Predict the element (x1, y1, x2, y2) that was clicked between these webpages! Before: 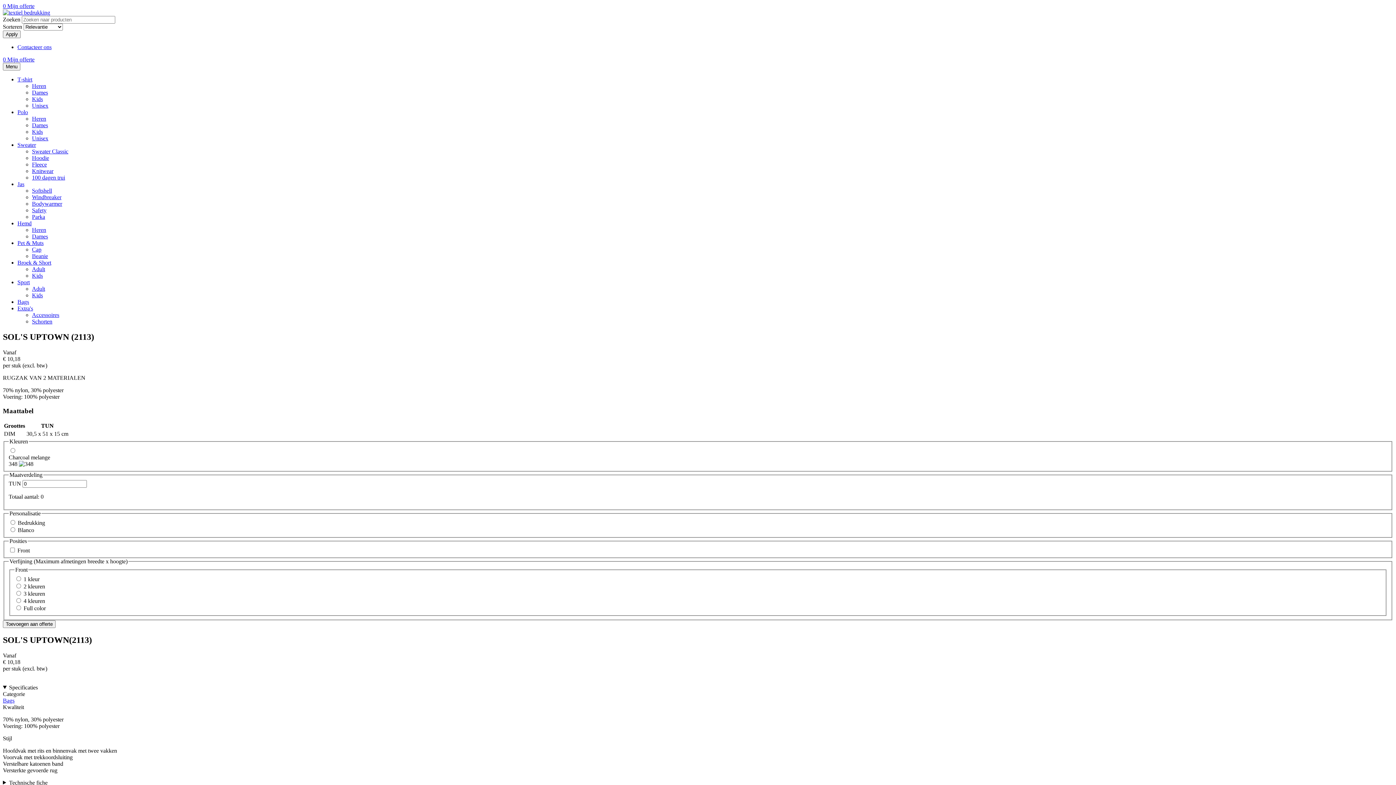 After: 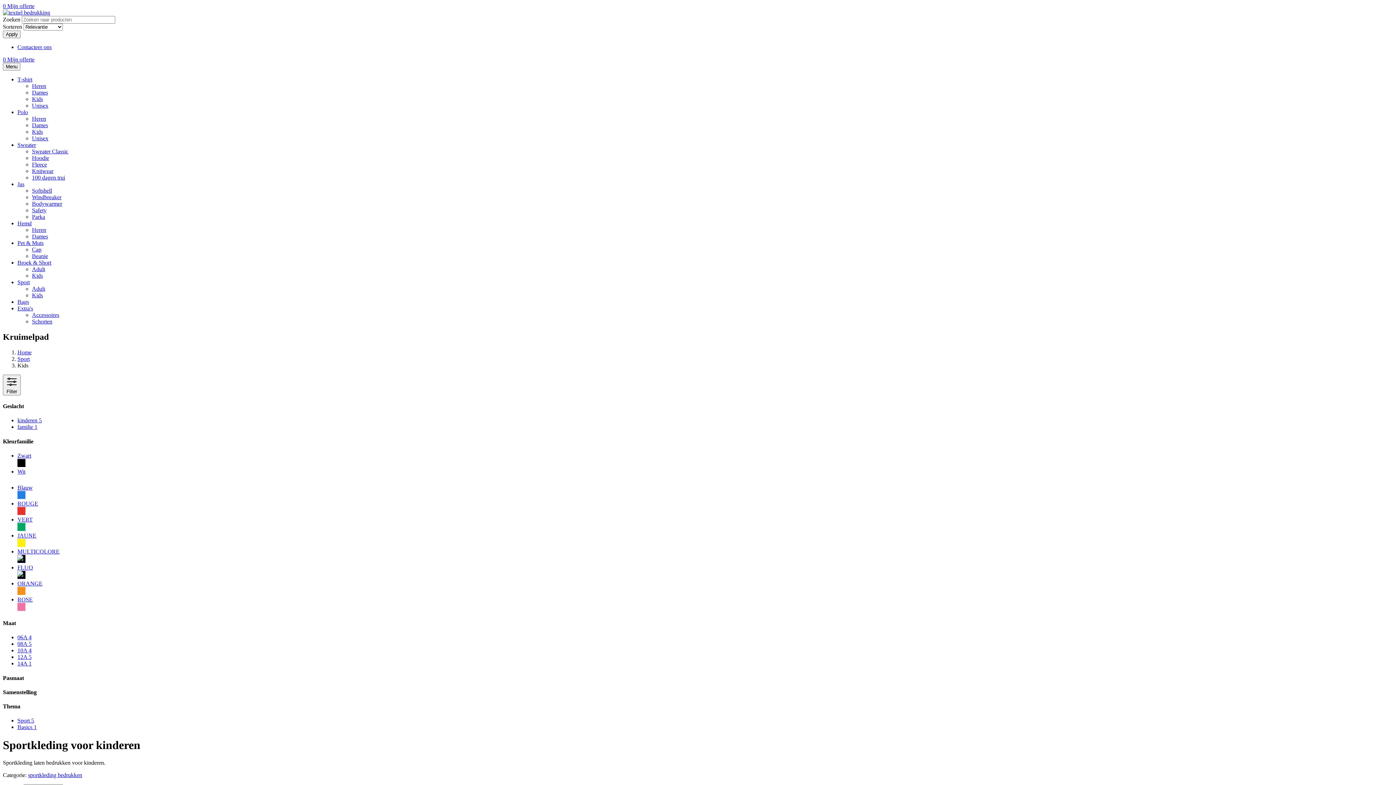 Action: bbox: (32, 292, 42, 298) label: Kids